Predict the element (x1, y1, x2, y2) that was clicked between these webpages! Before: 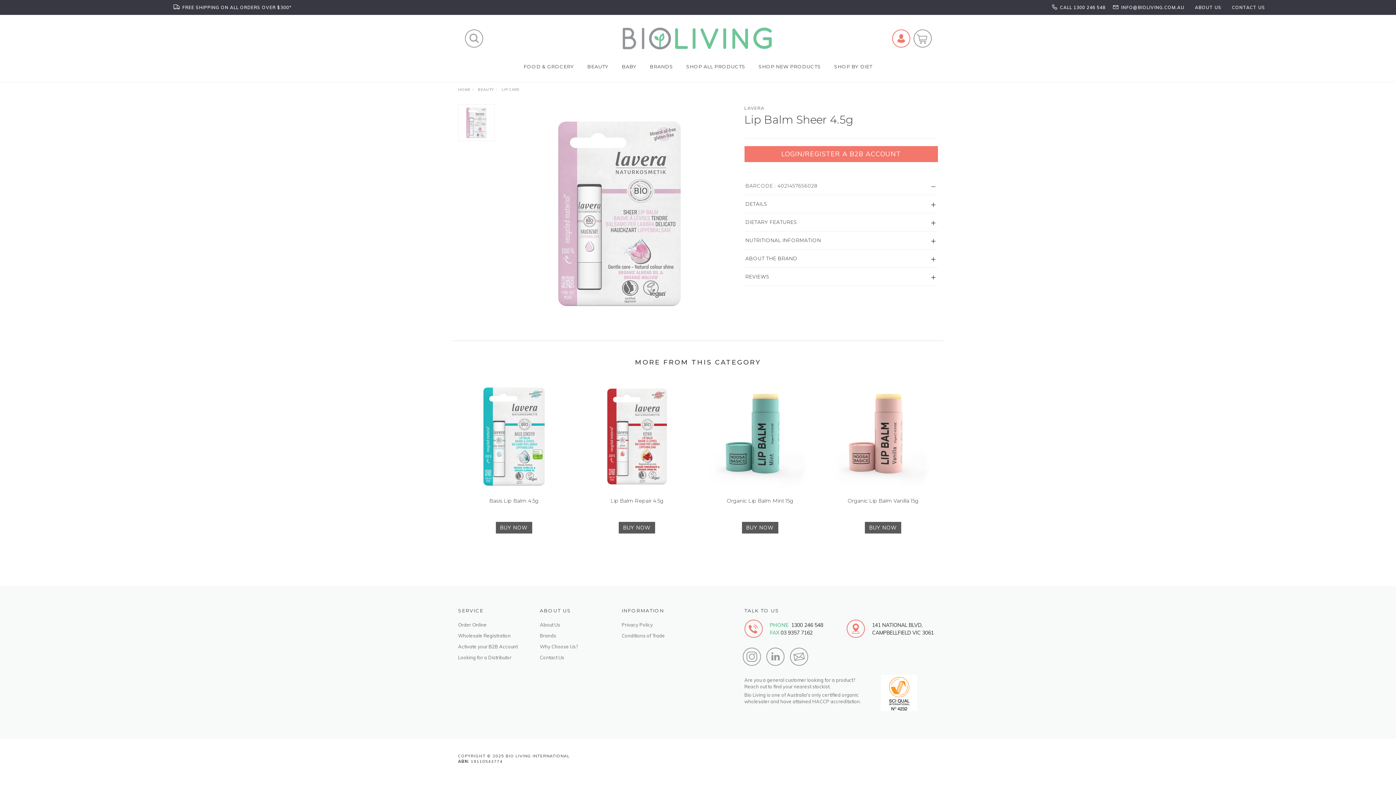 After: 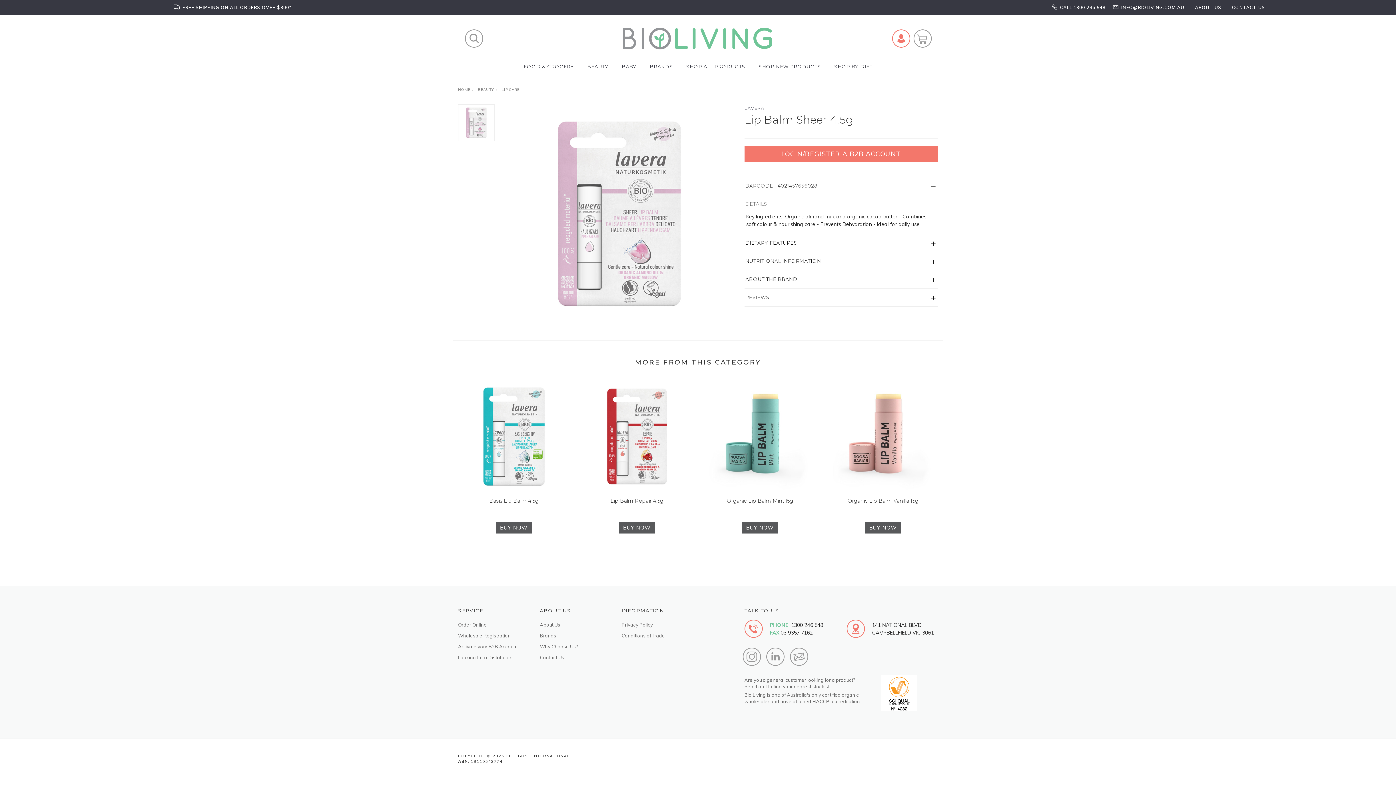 Action: label: DETAILS bbox: (744, 195, 938, 213)